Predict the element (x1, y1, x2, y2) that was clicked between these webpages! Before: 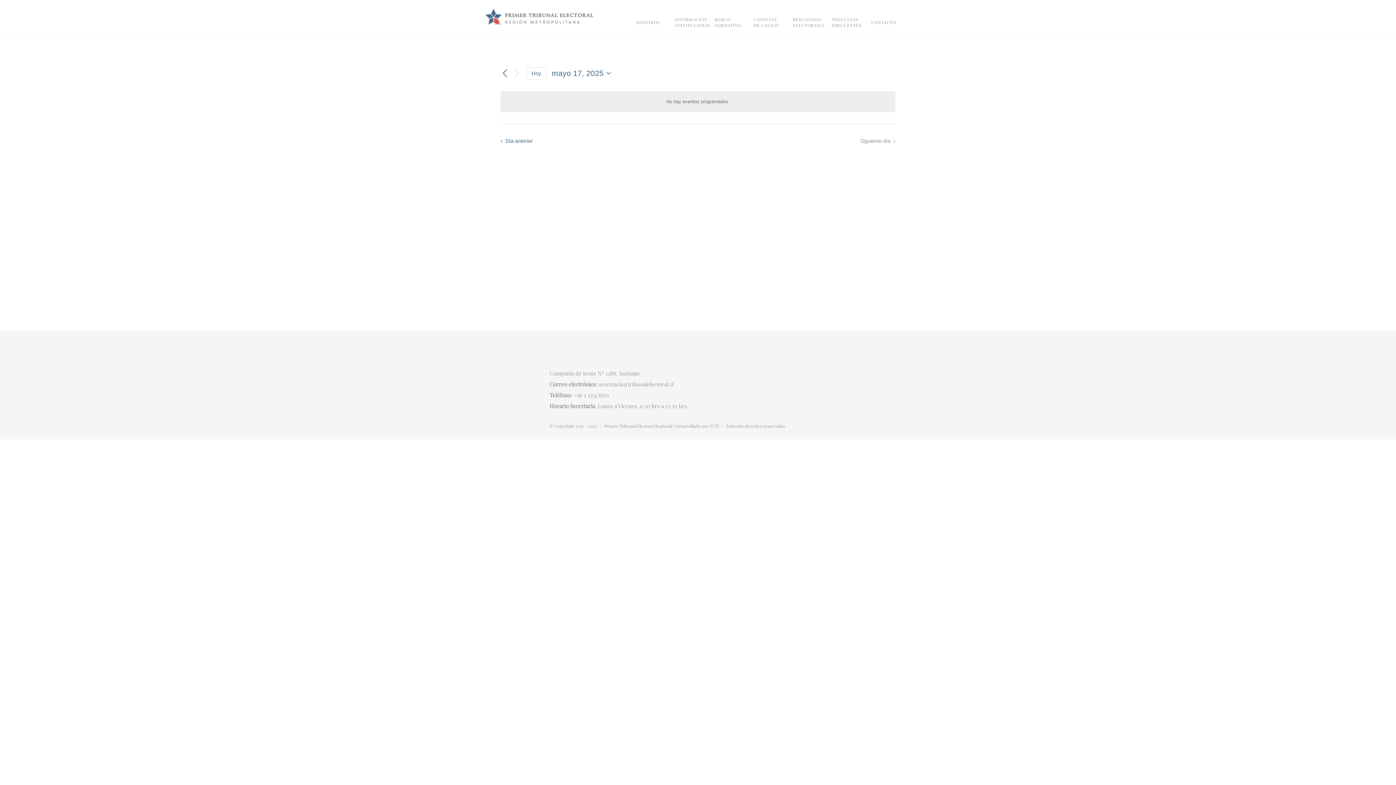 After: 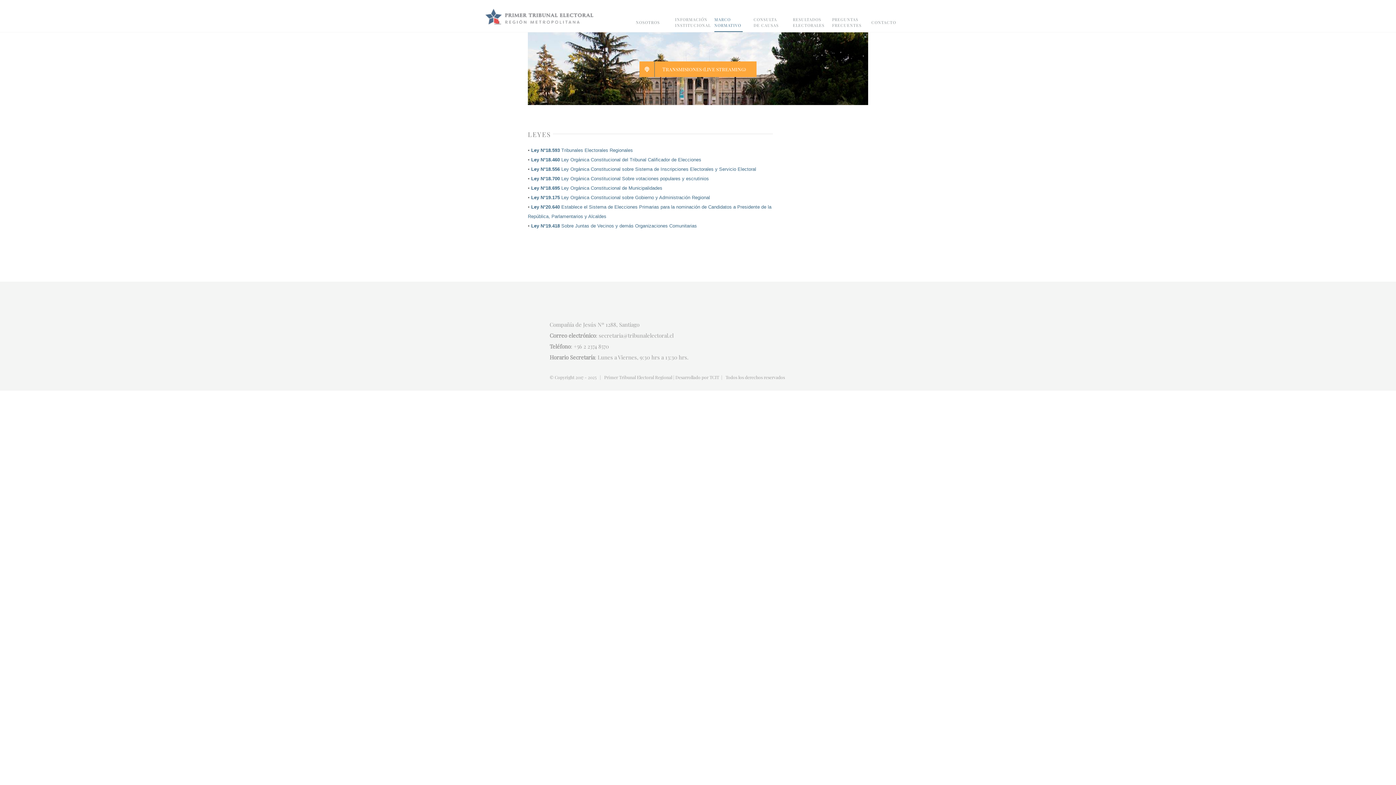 Action: bbox: (714, 1, 742, 32) label: MARCO NORMATIVO